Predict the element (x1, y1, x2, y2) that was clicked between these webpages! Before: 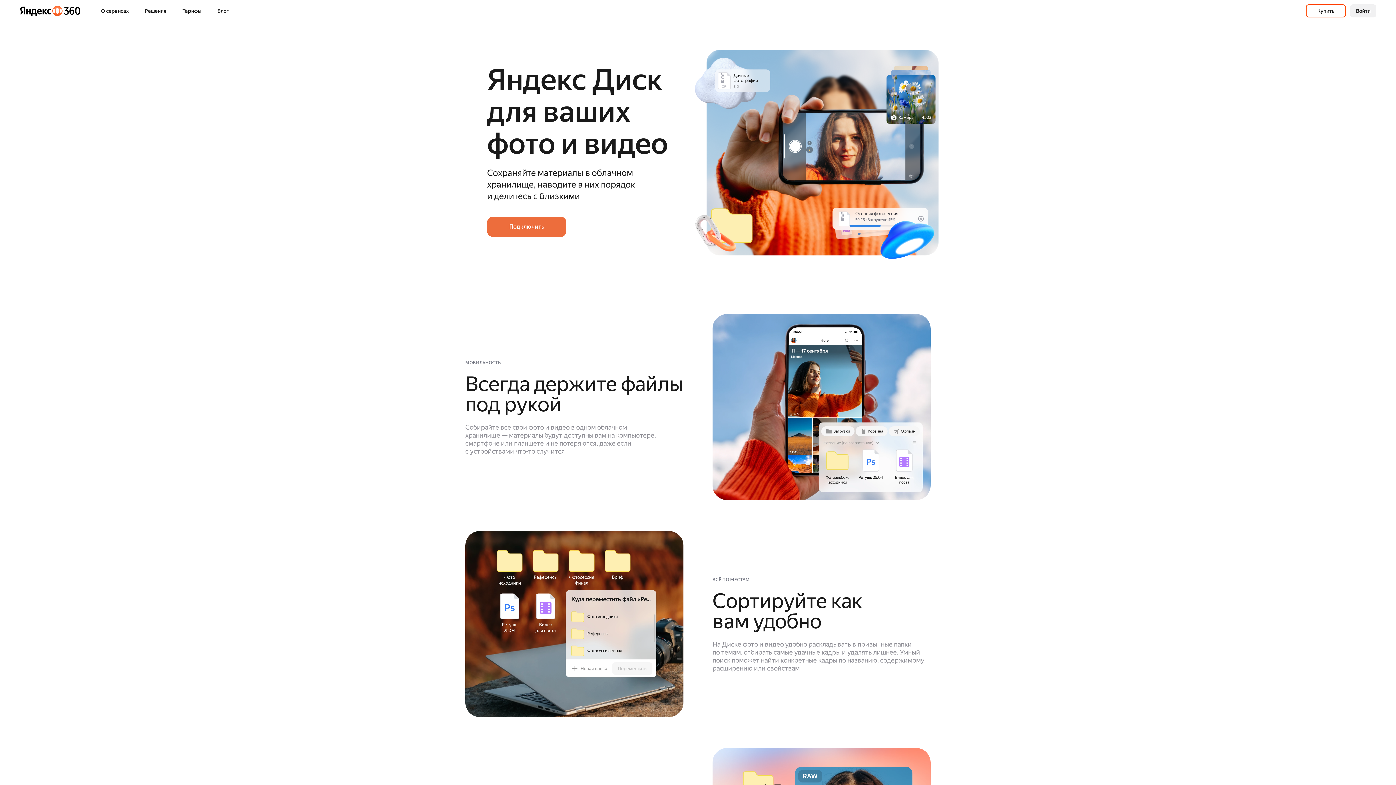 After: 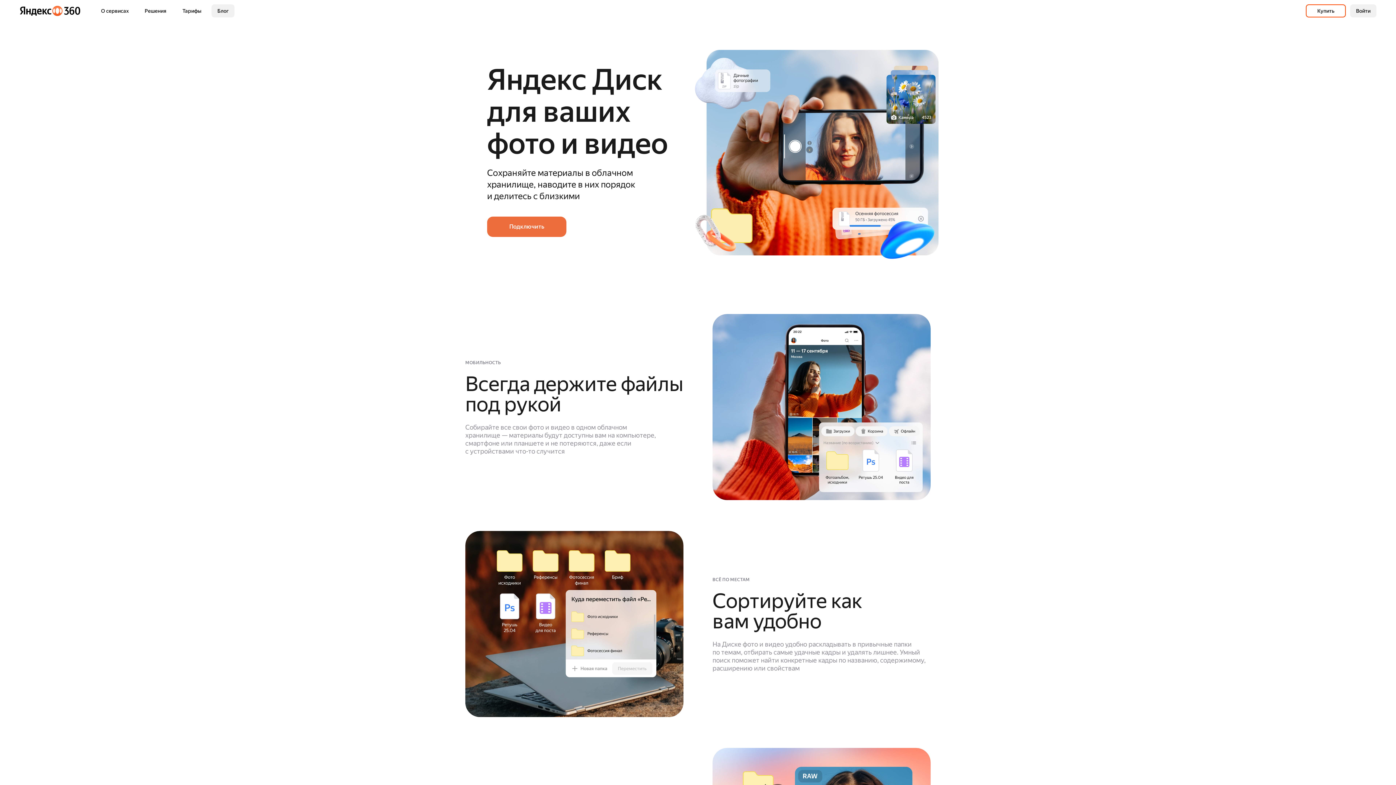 Action: label: Блог bbox: (211, 4, 234, 17)